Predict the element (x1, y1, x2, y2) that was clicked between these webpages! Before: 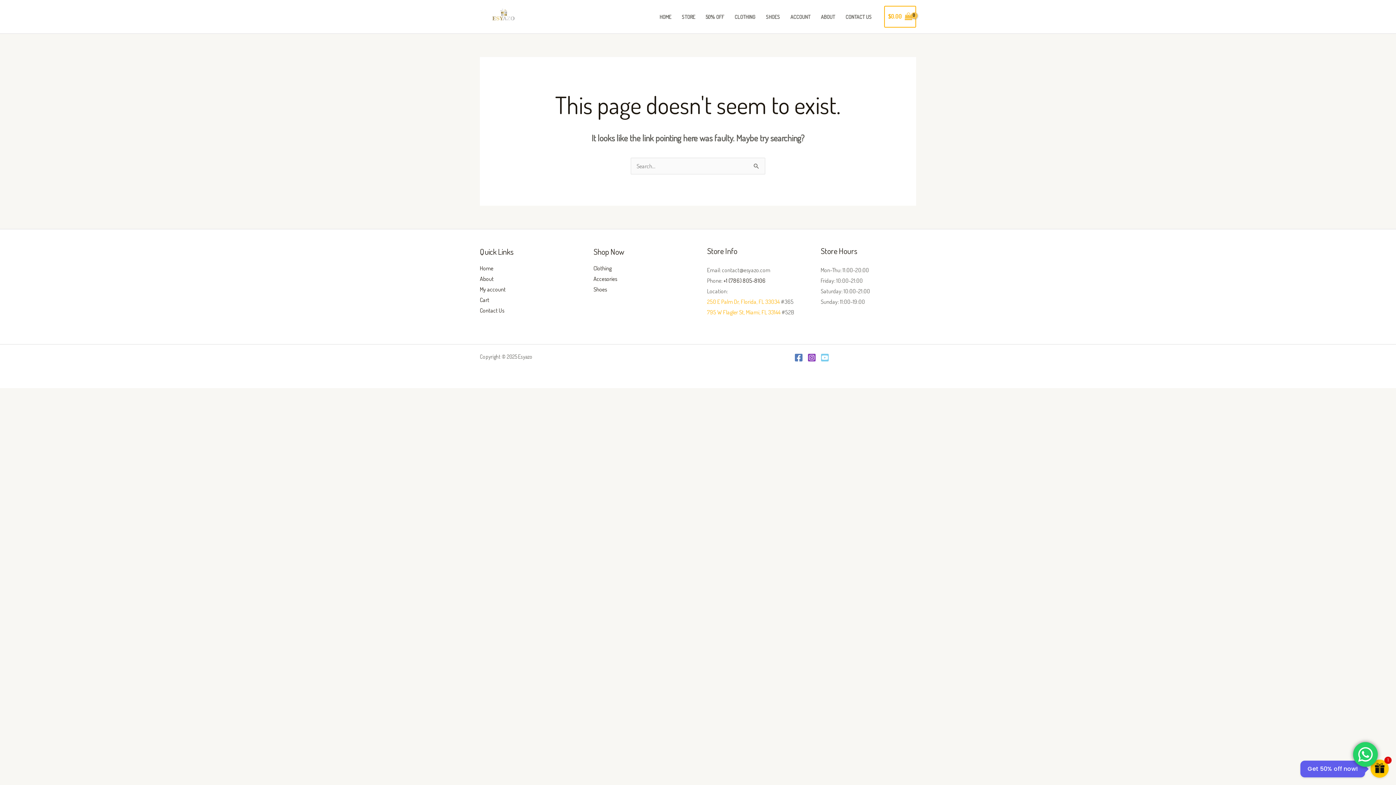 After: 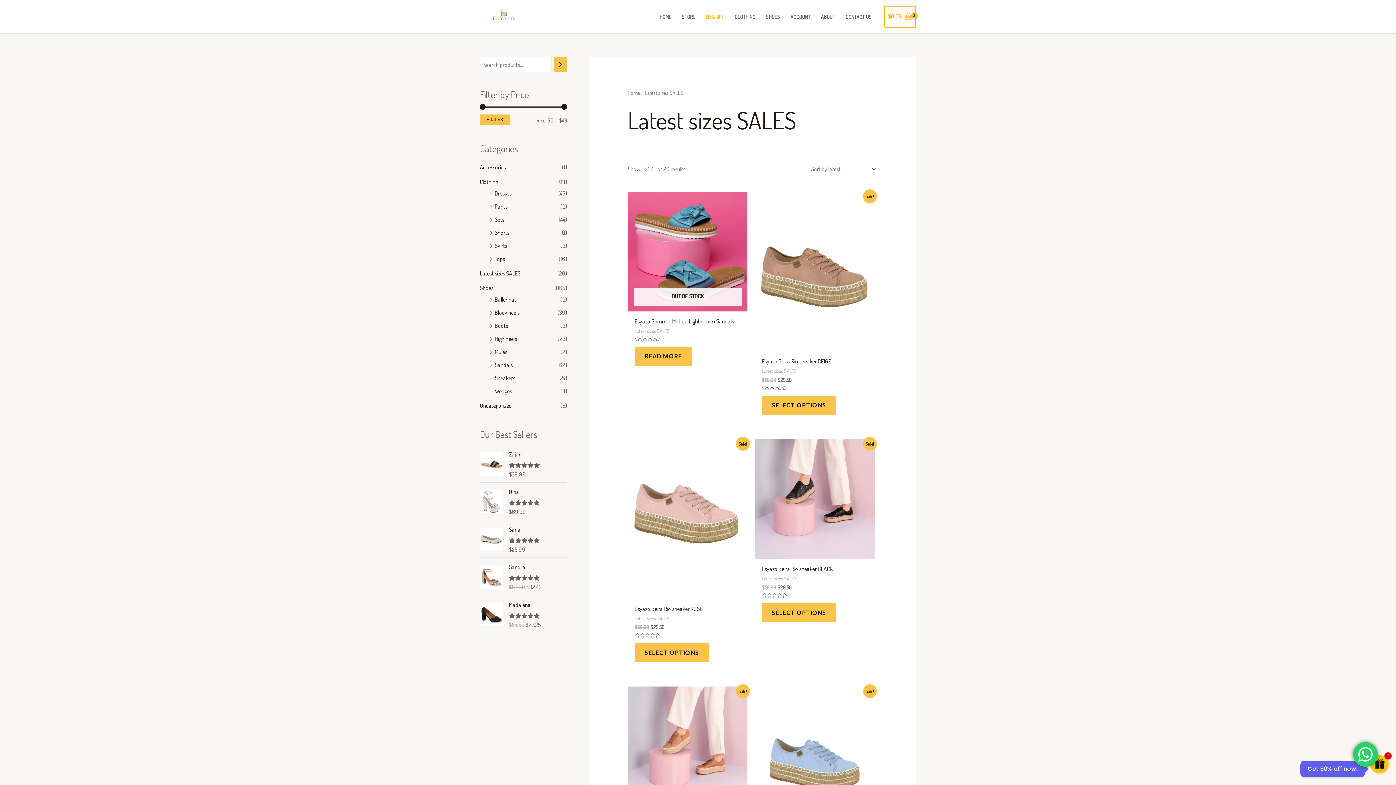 Action: label: 50% OFF bbox: (700, 7, 729, 25)